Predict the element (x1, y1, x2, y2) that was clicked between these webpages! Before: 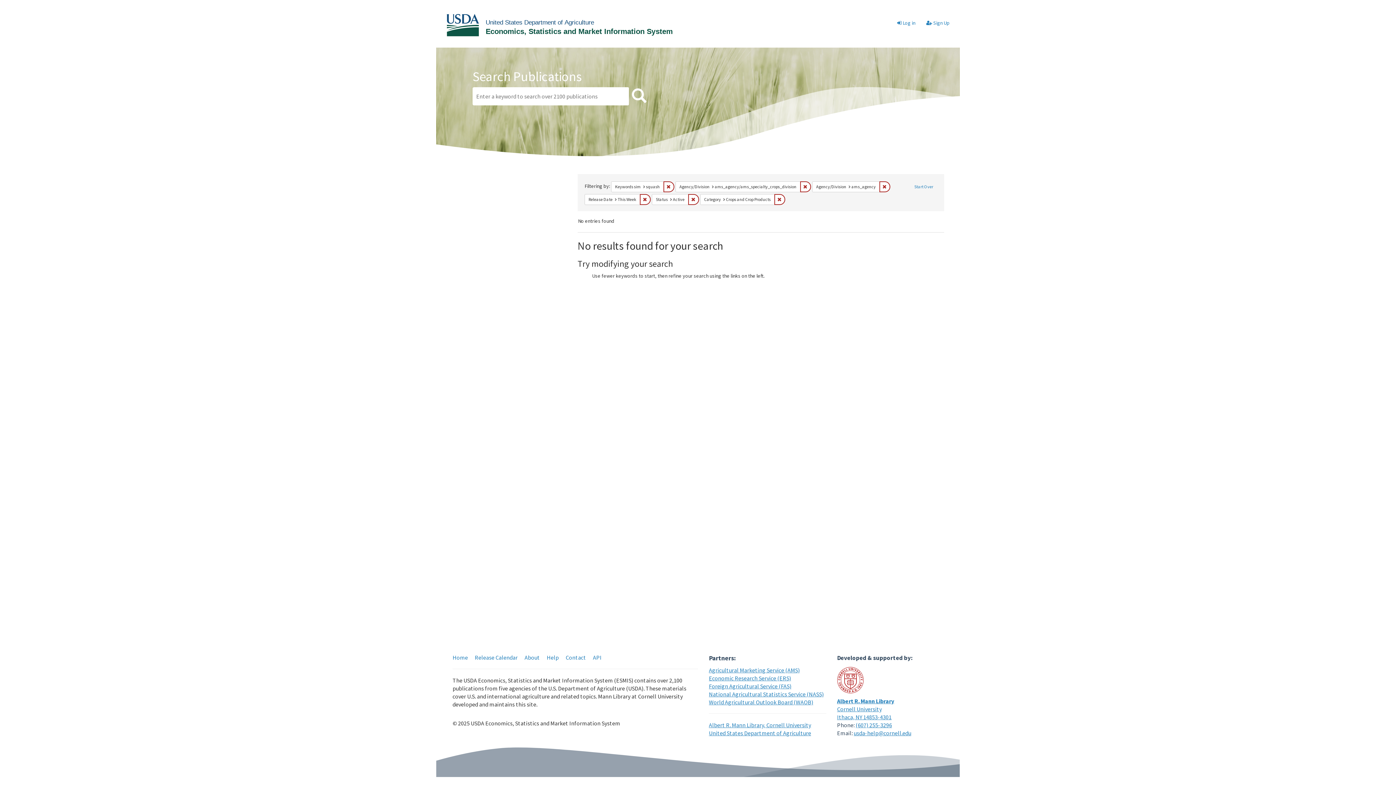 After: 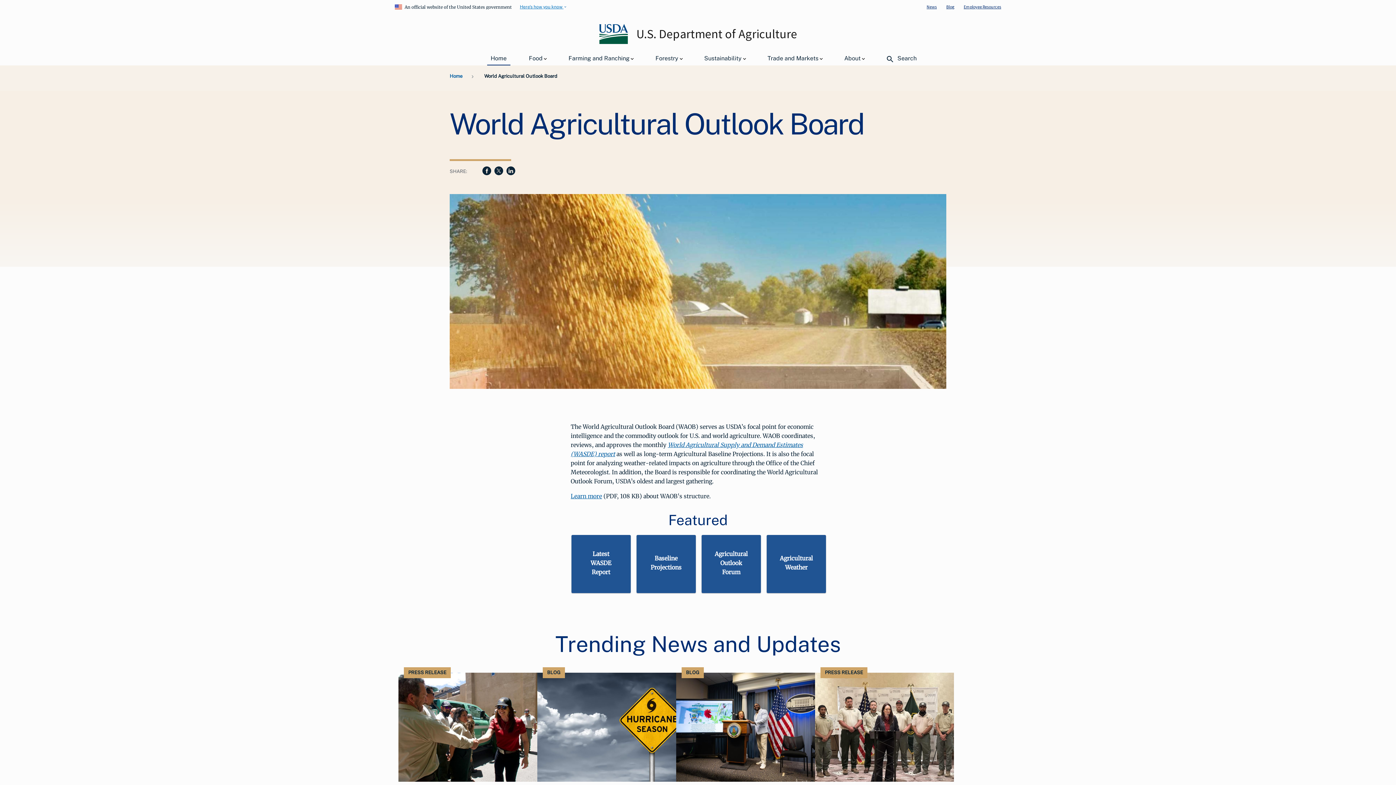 Action: bbox: (709, 698, 813, 706) label: World Agricultural Outlook Board (WAOB)